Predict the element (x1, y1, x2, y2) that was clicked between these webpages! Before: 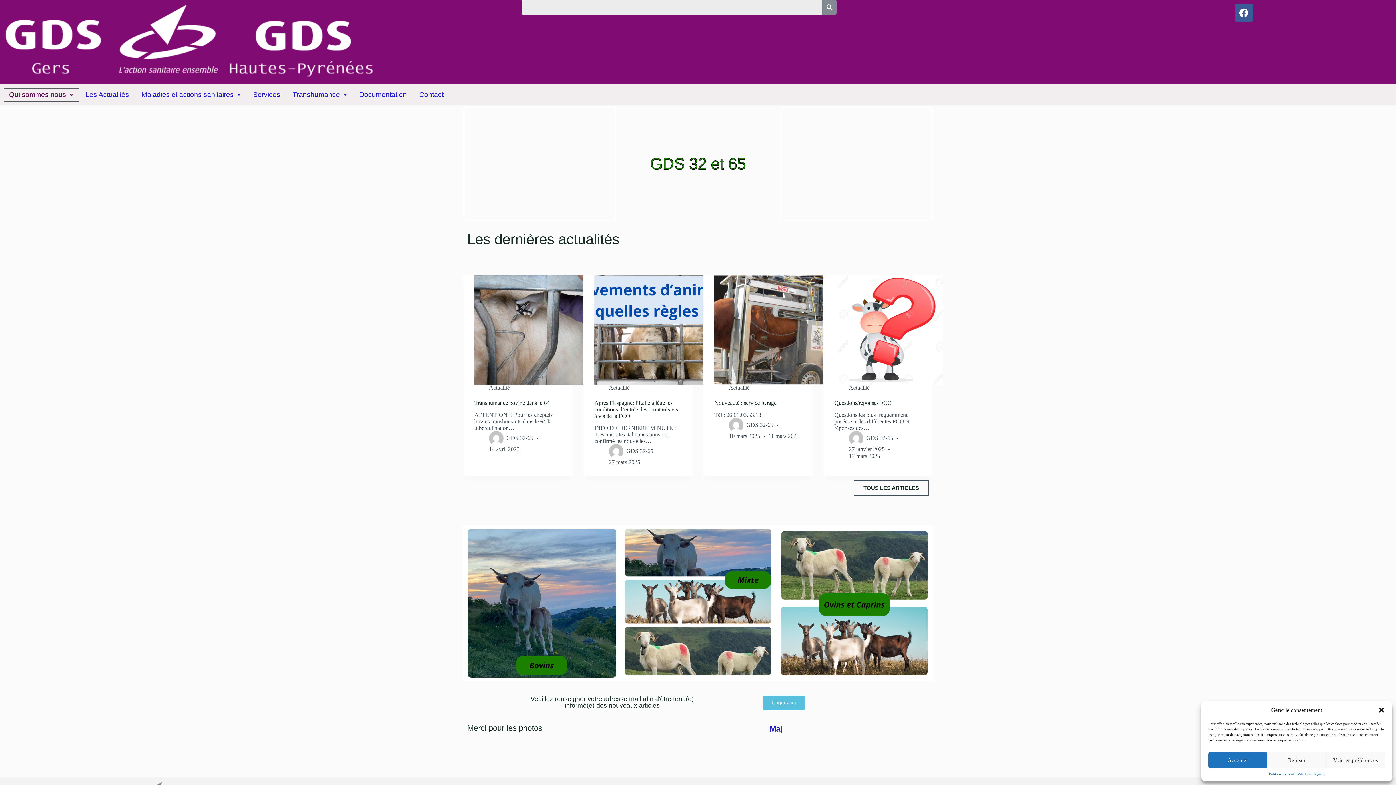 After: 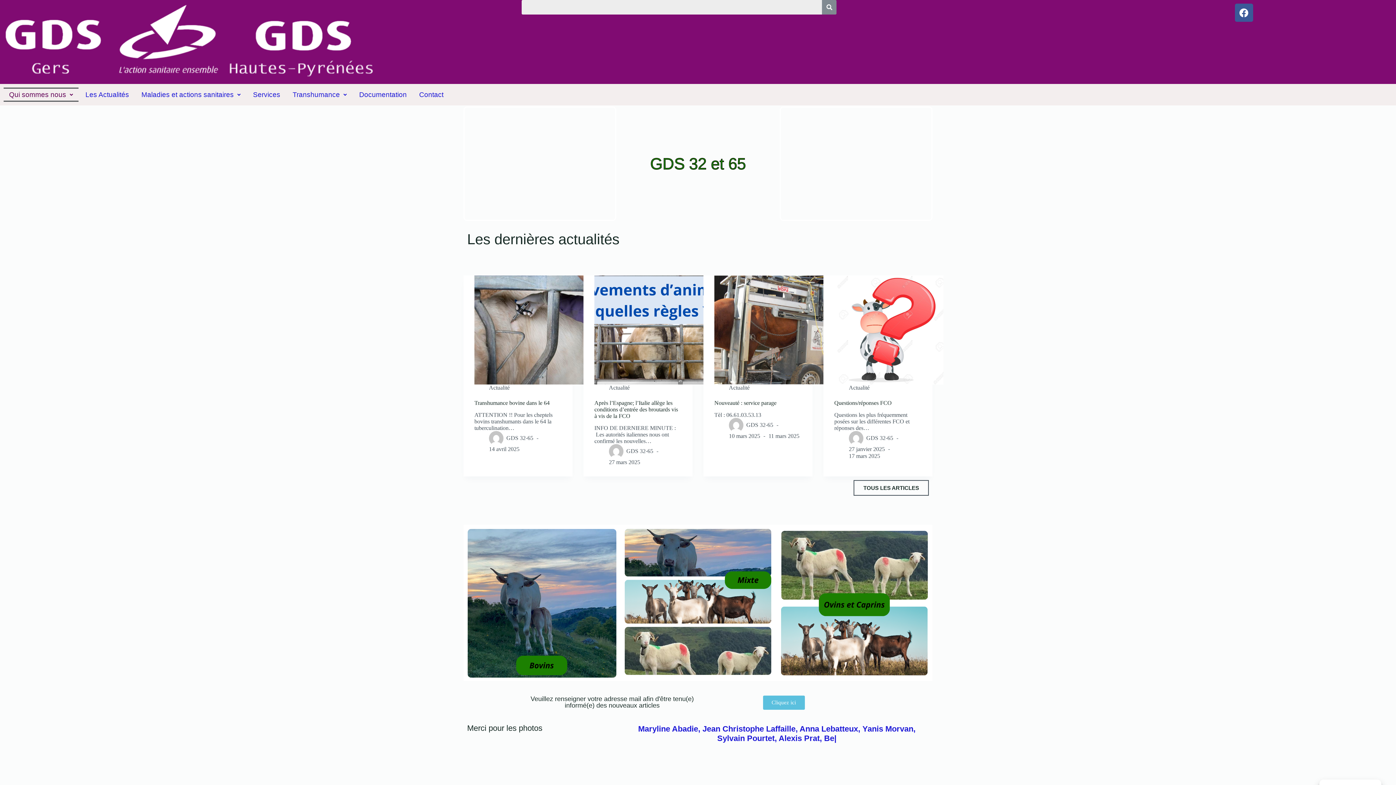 Action: bbox: (1267, 752, 1326, 768) label: Refuser